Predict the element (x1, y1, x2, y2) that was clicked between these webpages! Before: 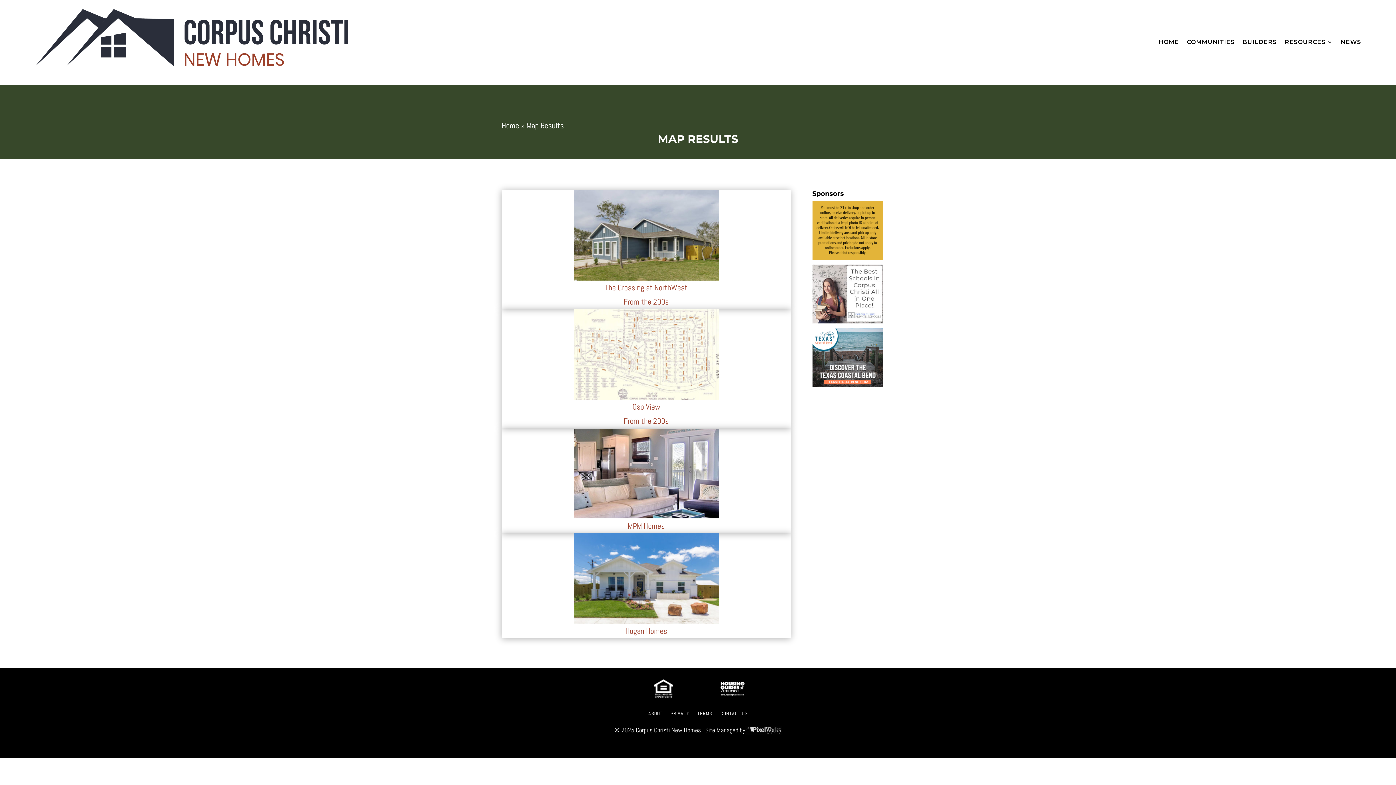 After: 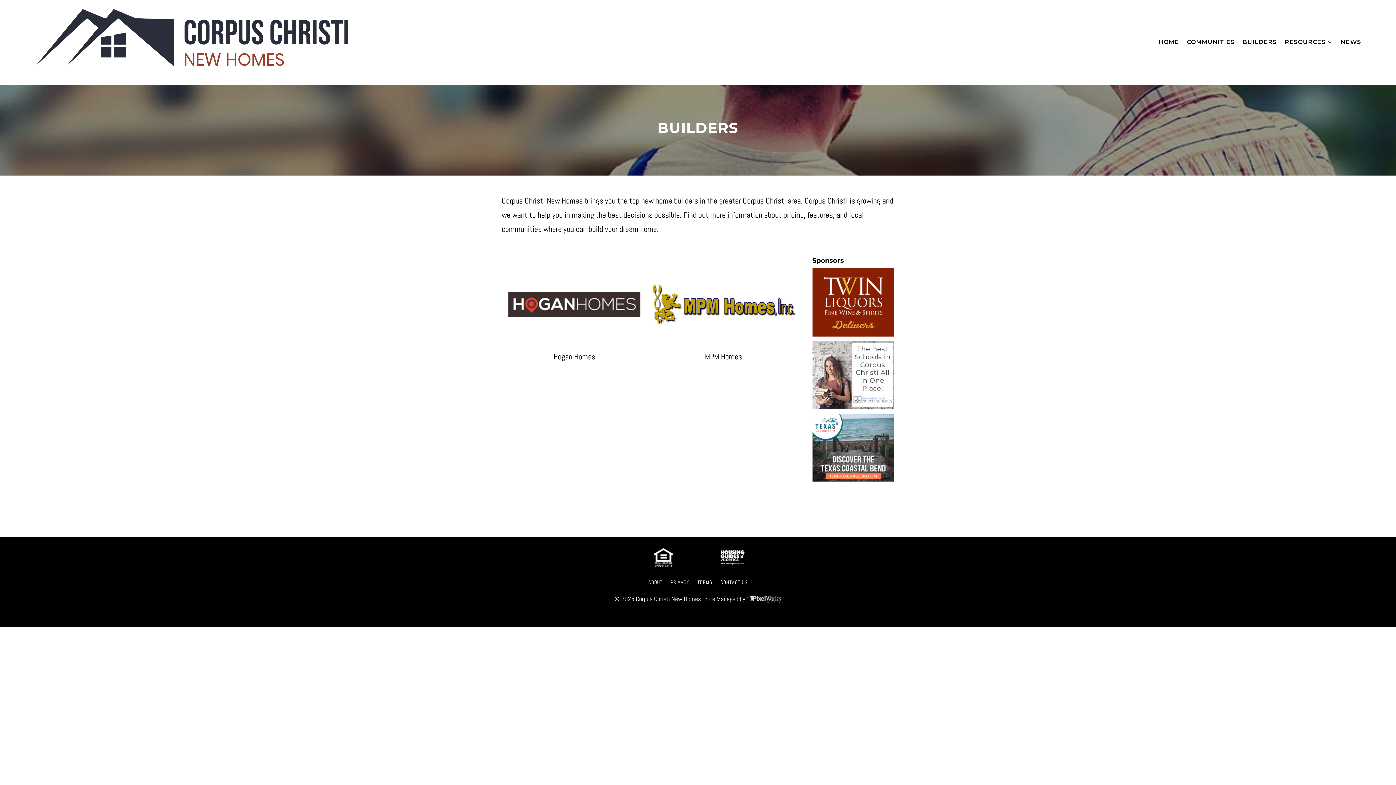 Action: bbox: (1242, 39, 1277, 47) label: BUILDERS